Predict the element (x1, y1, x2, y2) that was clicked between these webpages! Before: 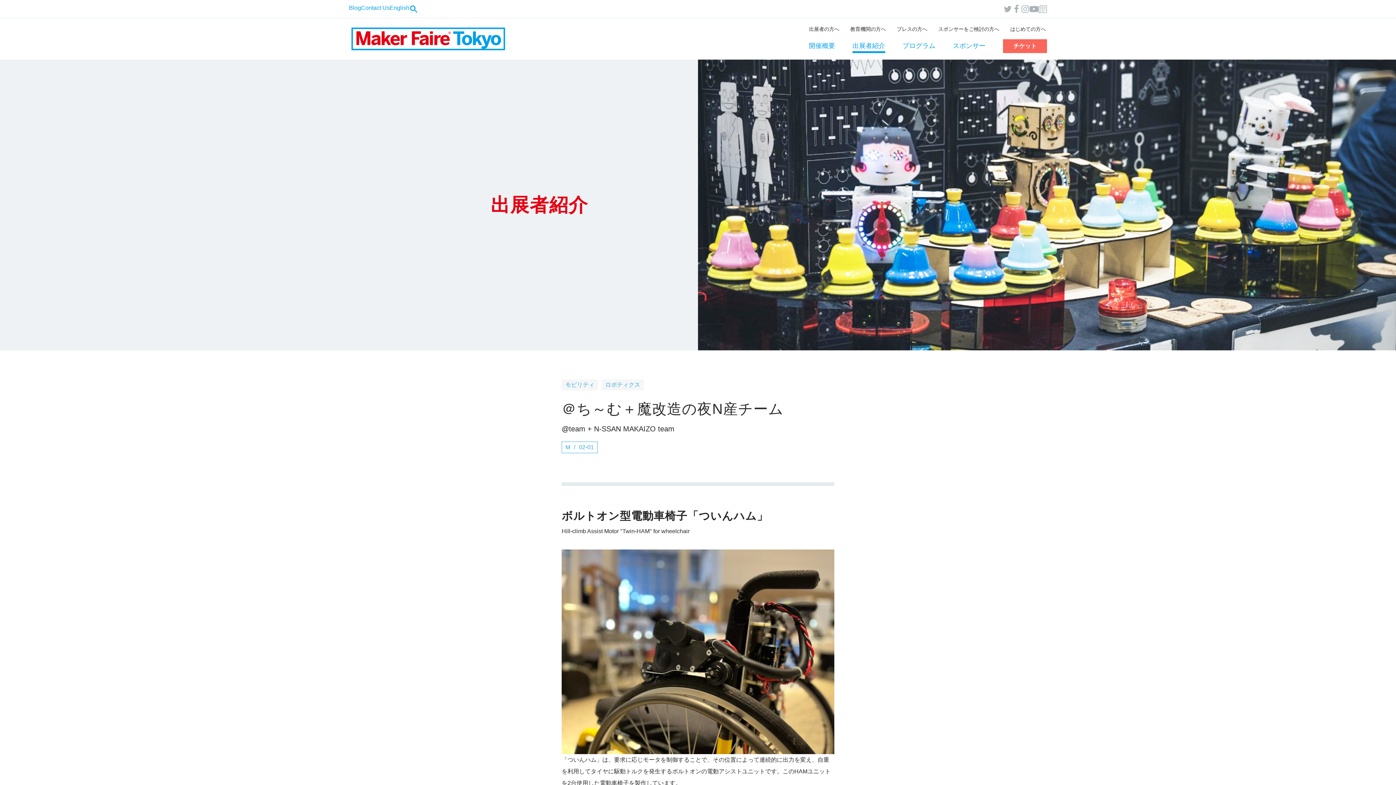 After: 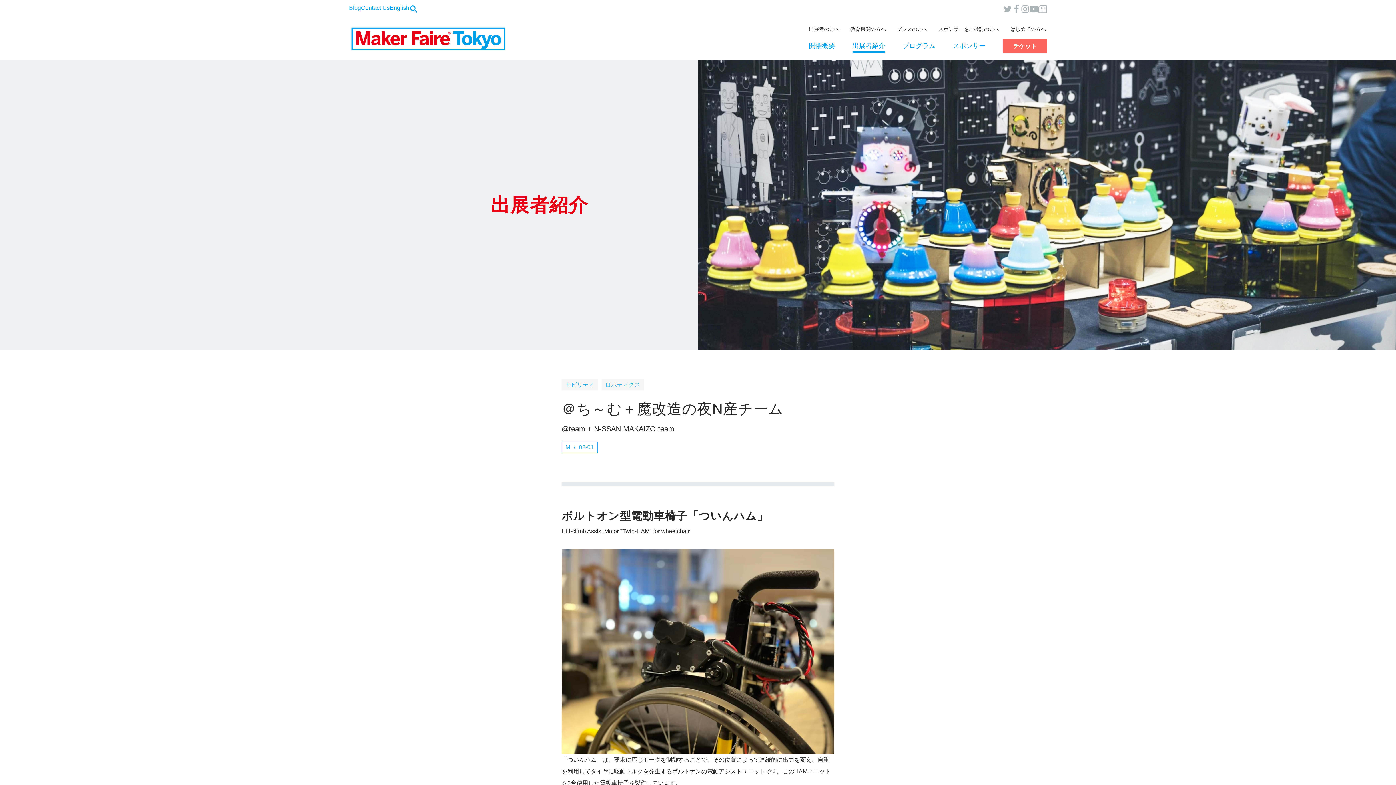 Action: bbox: (349, 4, 361, 10) label: Blog